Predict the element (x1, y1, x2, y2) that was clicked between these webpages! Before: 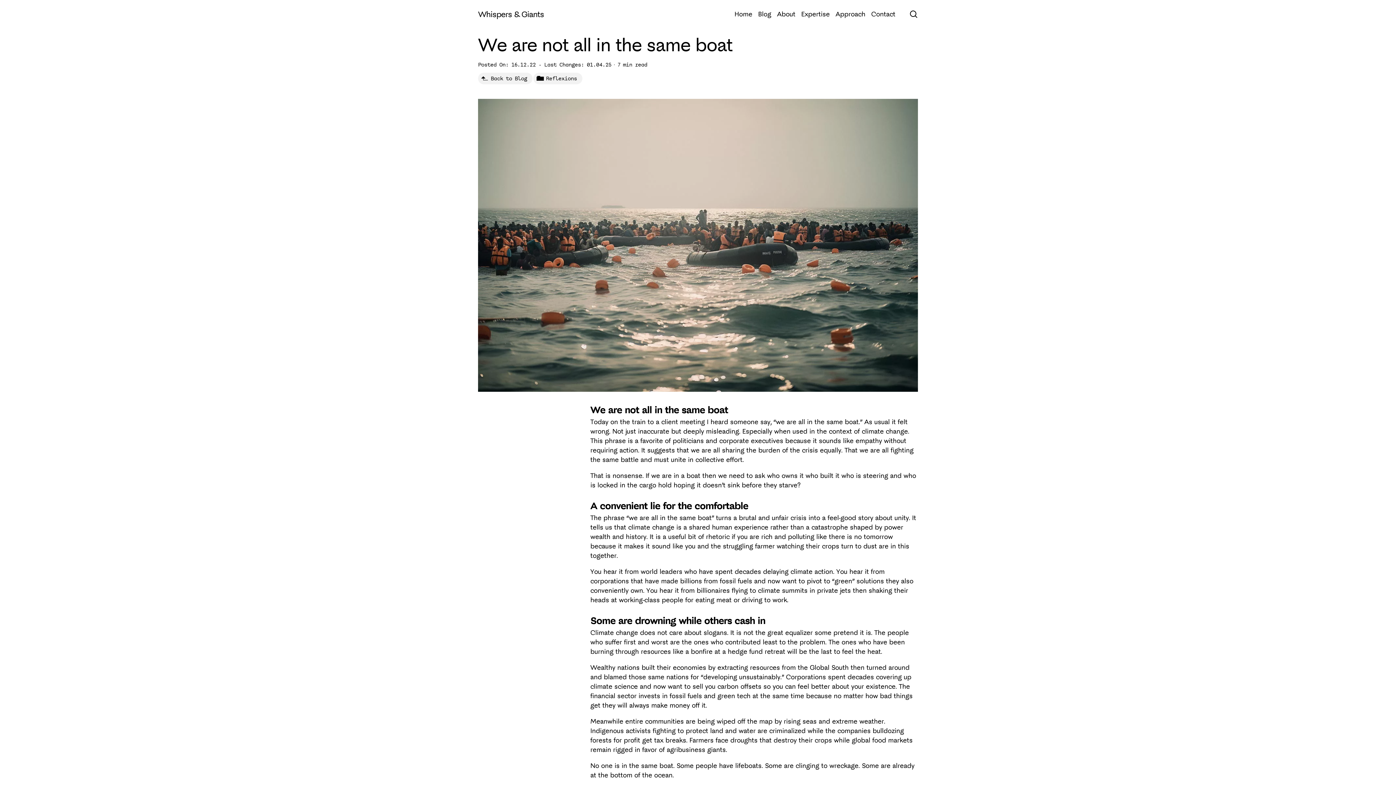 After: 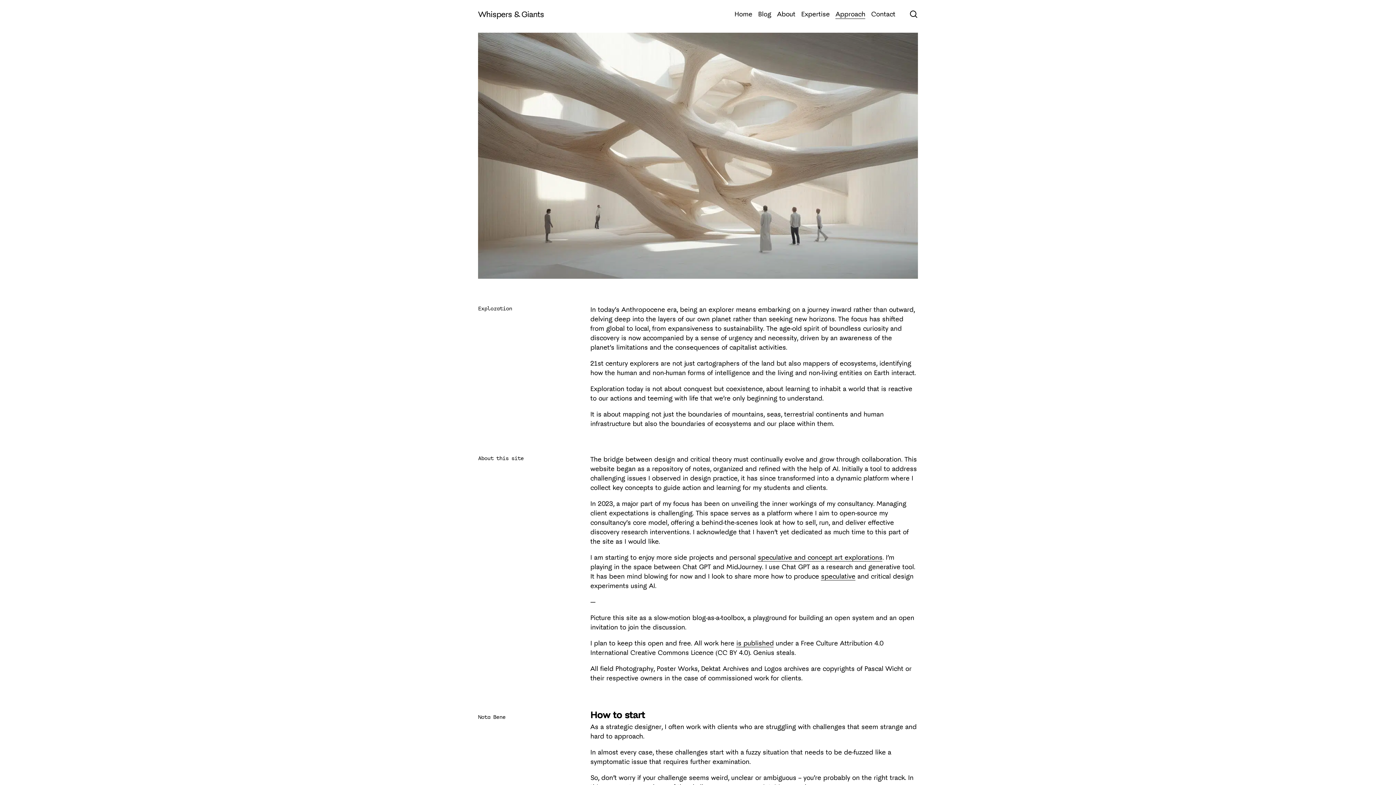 Action: label: Approach bbox: (835, 10, 865, 17)